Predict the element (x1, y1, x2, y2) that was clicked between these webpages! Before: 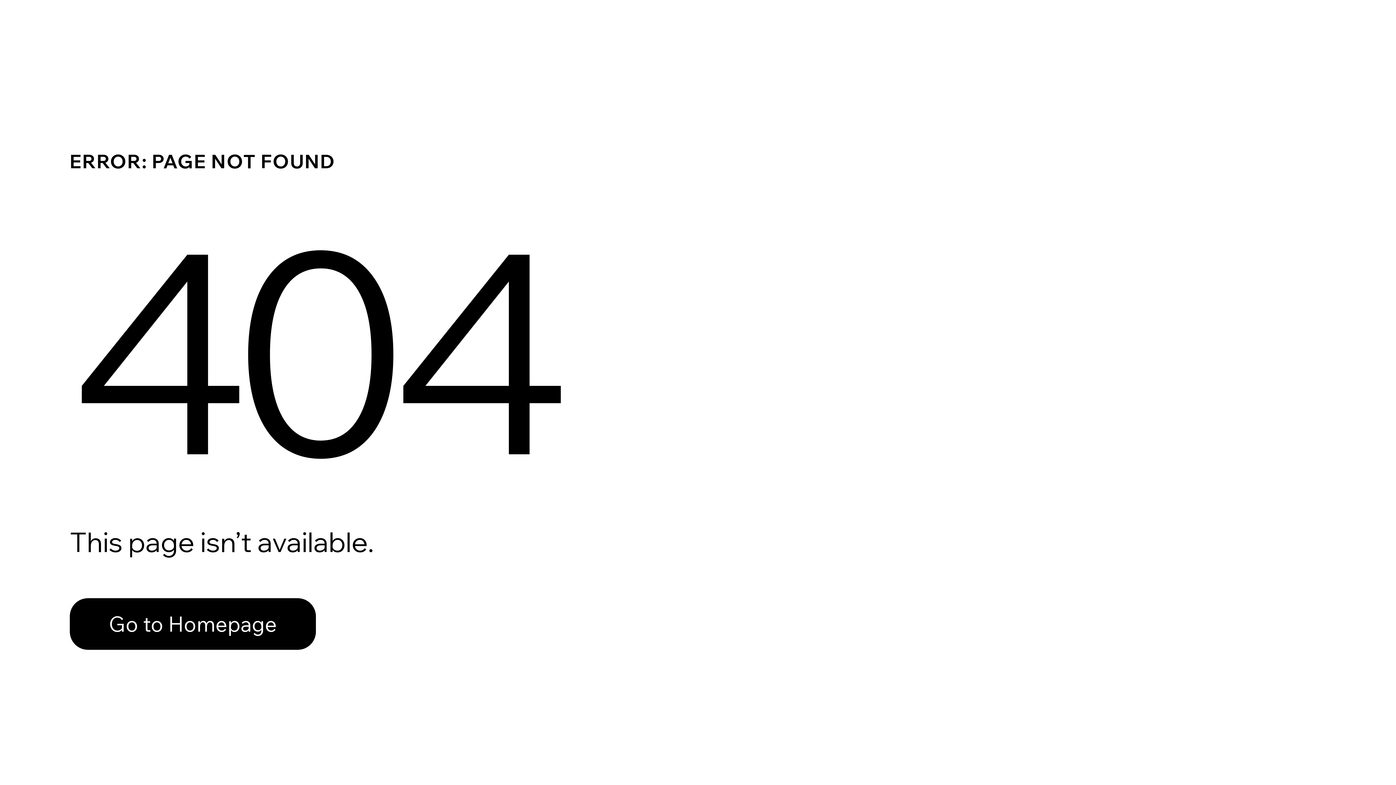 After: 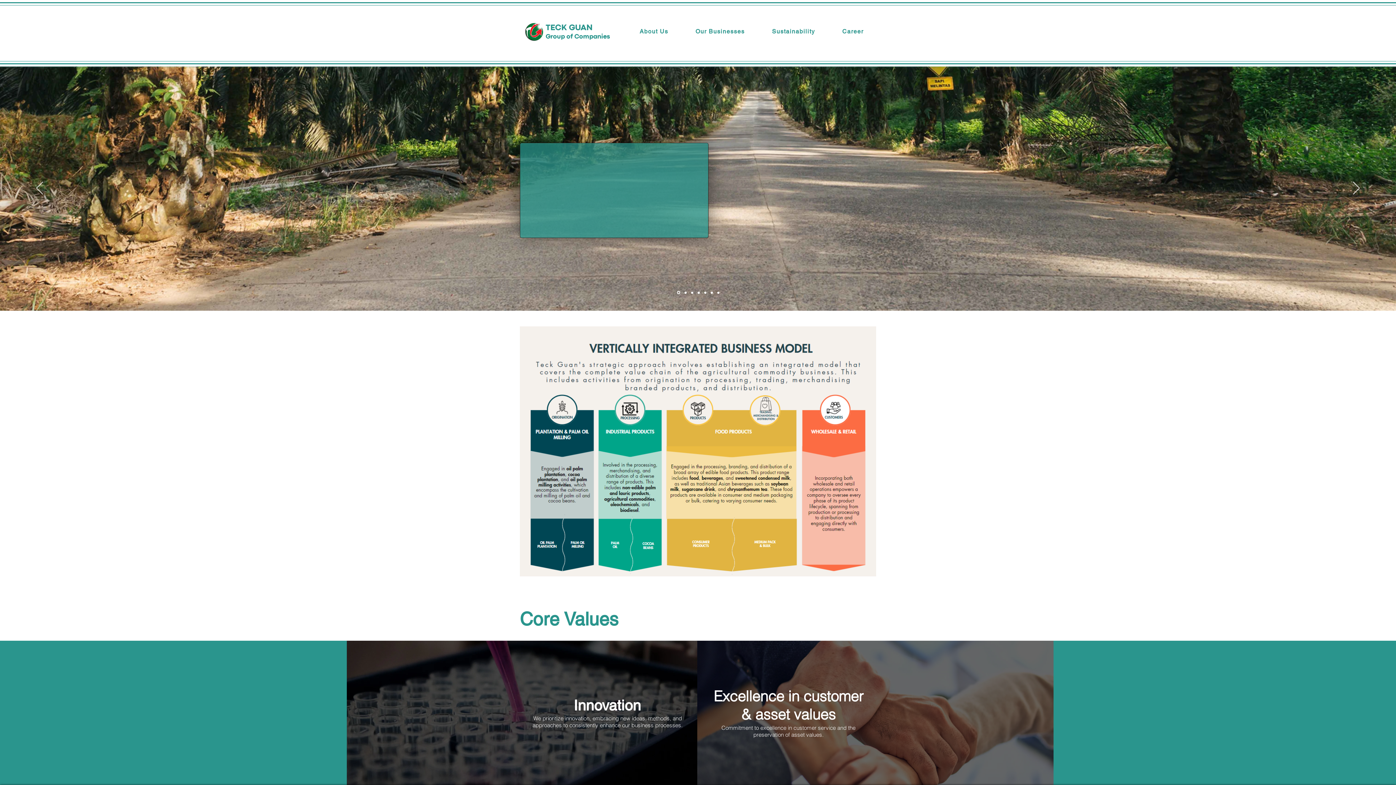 Action: label: Go to Homepage bbox: (69, 598, 316, 650)